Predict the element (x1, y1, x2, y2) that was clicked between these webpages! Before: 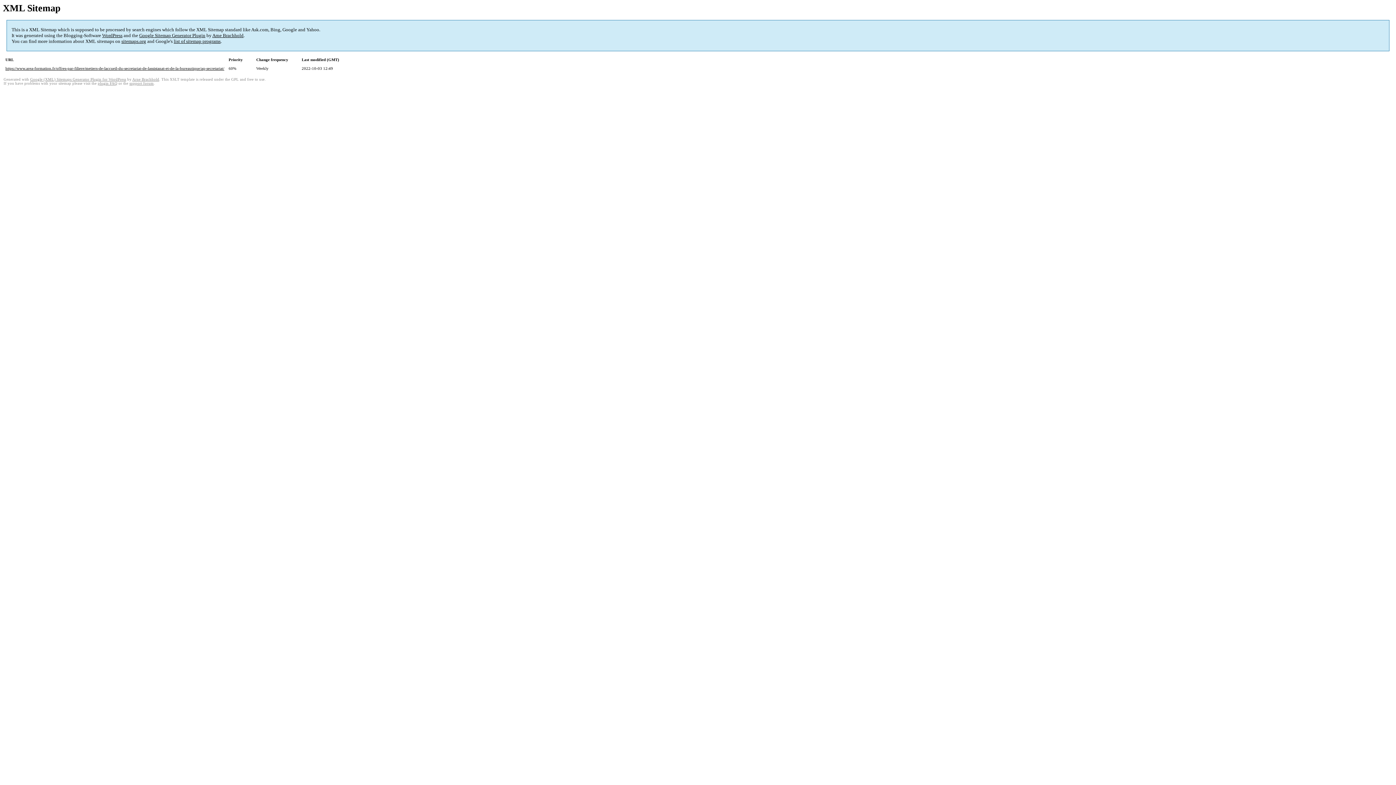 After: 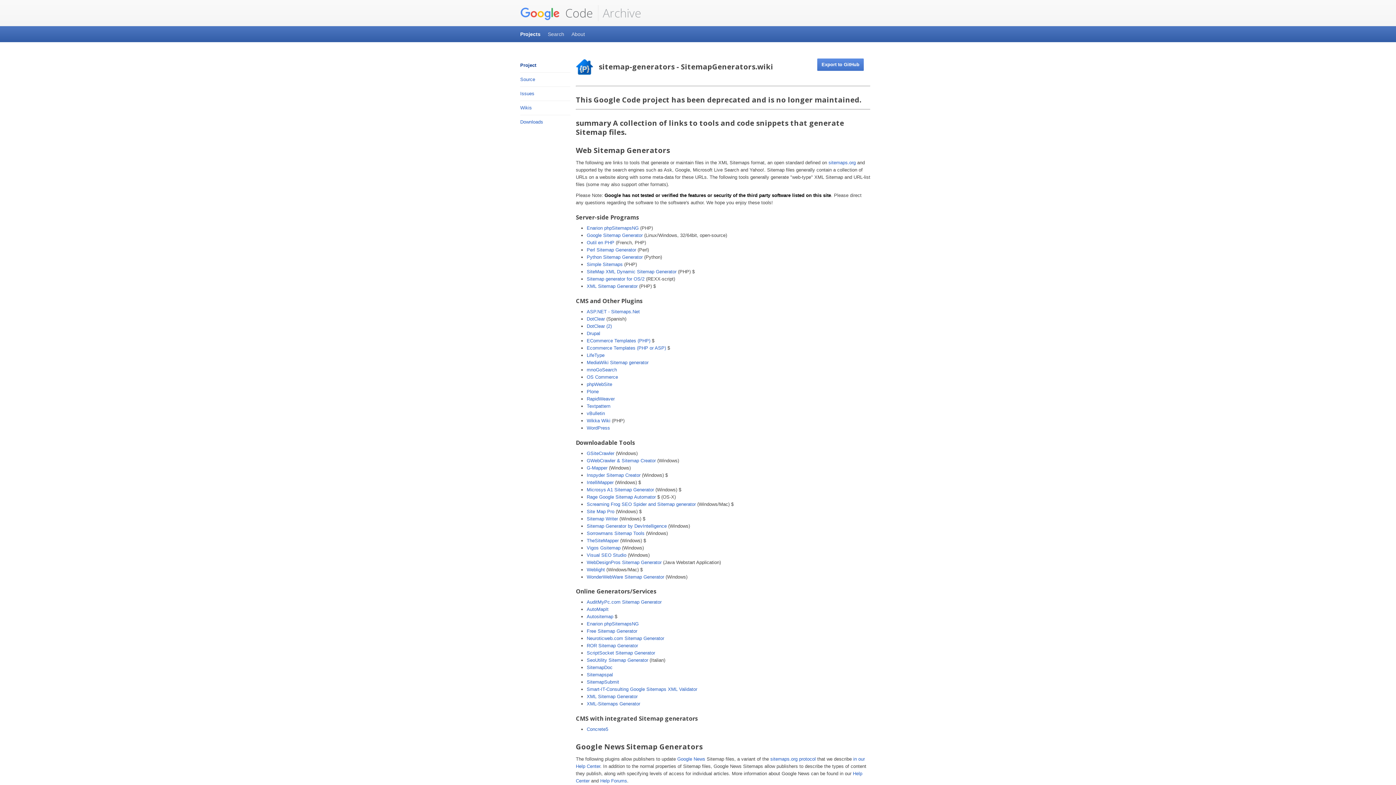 Action: label: list of sitemap programs bbox: (173, 38, 220, 44)